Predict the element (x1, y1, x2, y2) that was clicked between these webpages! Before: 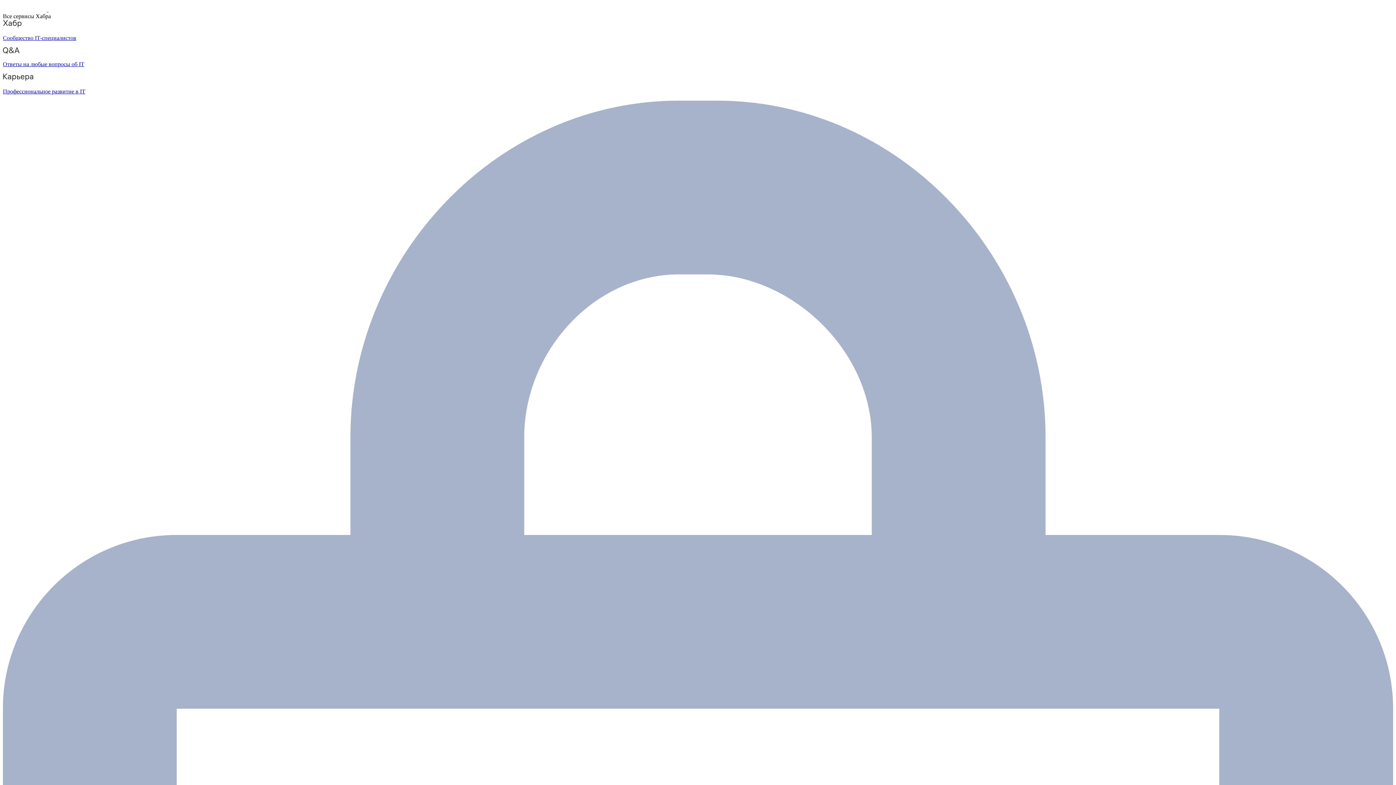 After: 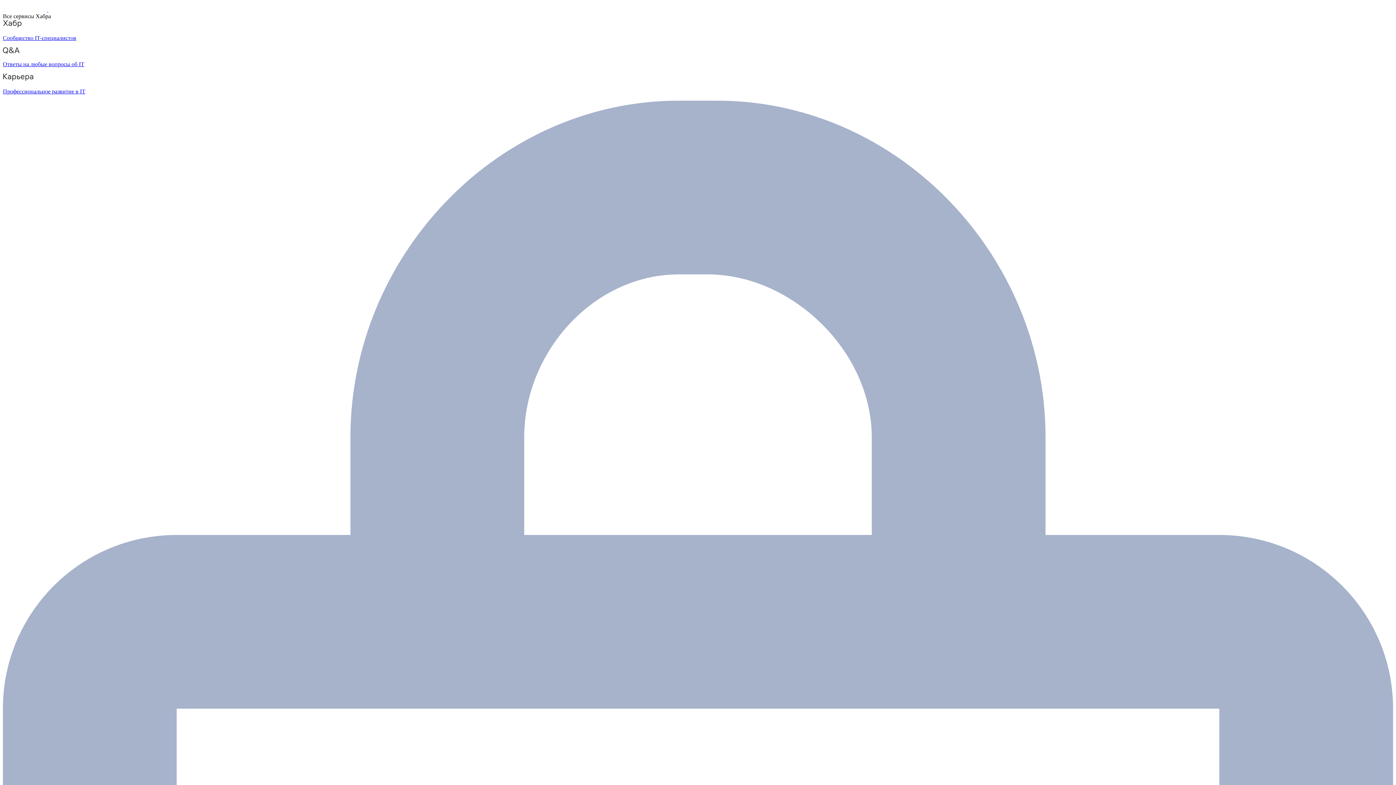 Action: label:   bbox: (2, 6, 48, 12)